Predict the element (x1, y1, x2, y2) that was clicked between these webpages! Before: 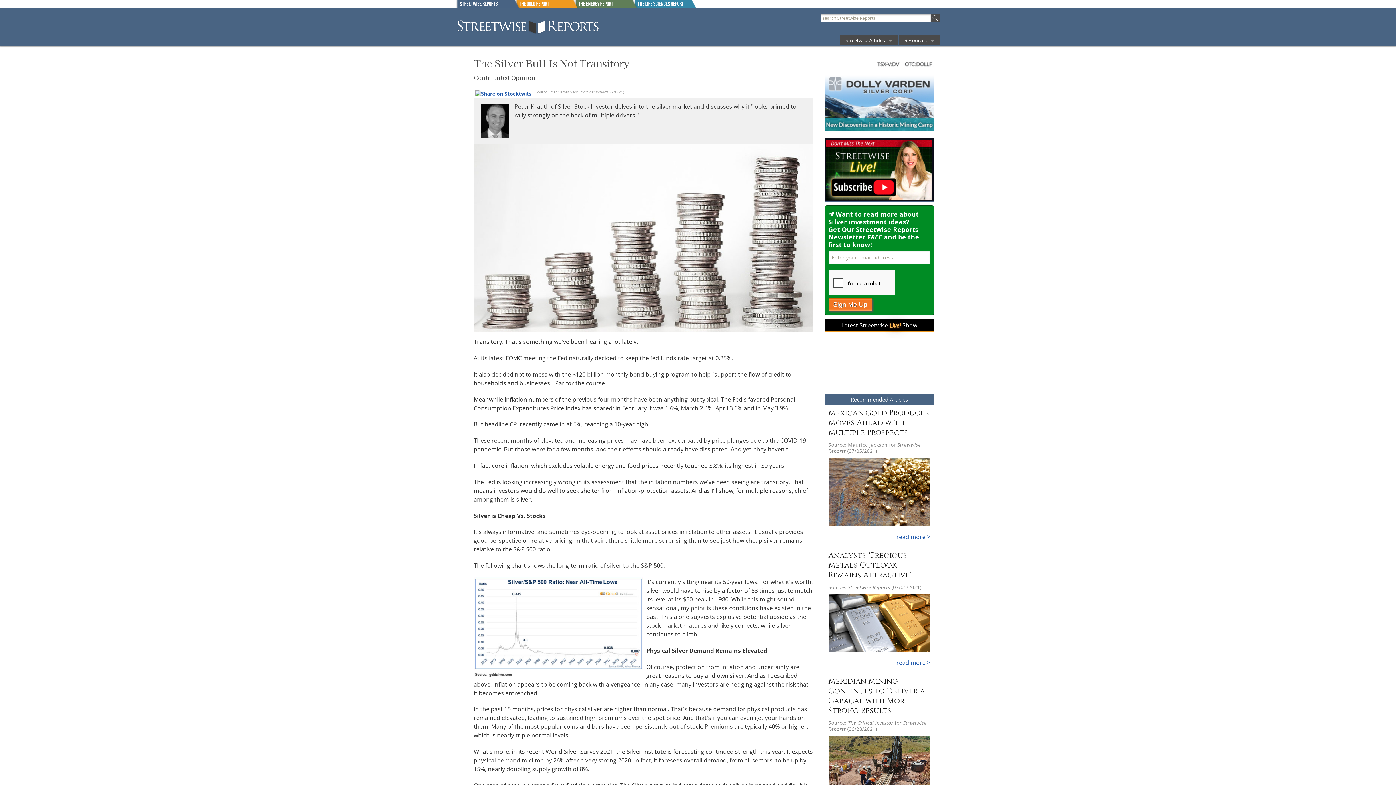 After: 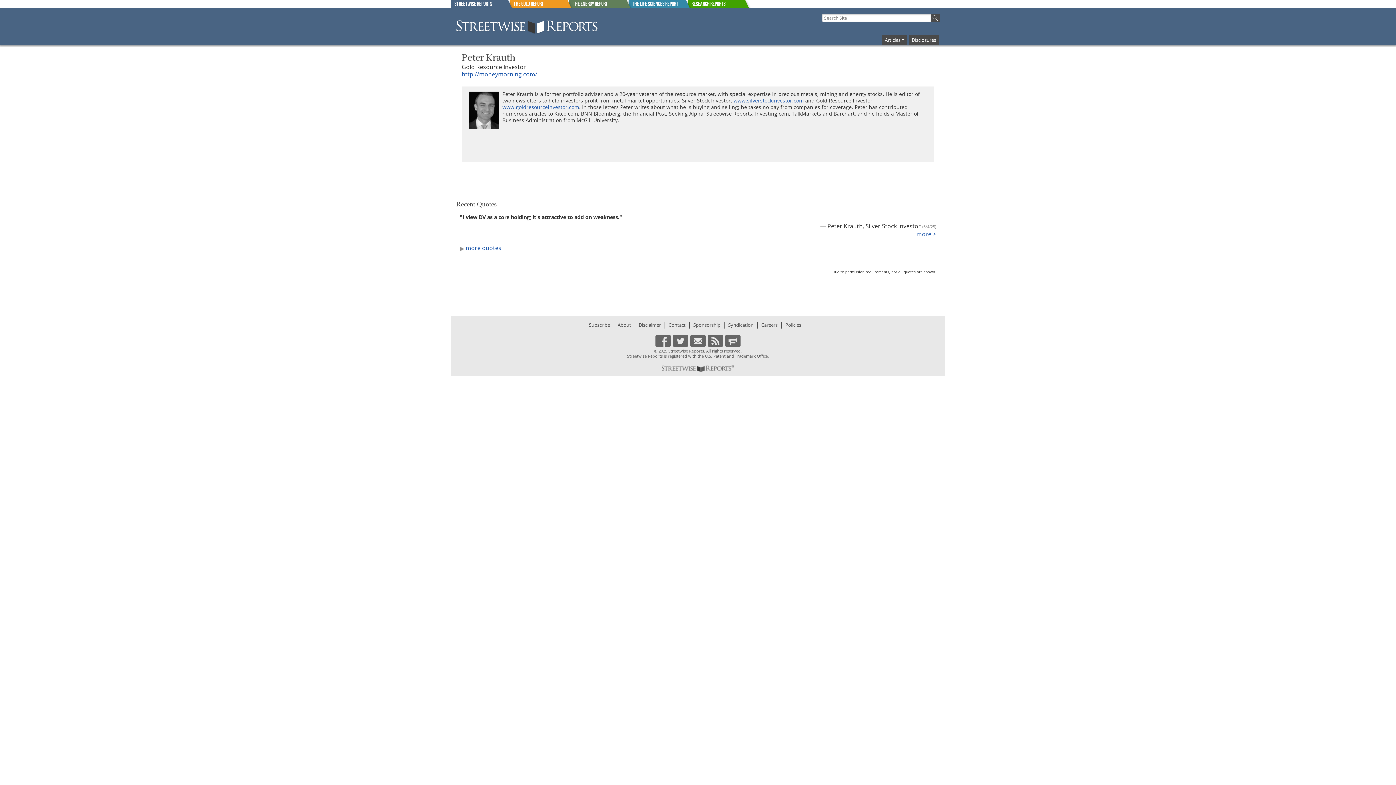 Action: bbox: (481, 103, 509, 139)